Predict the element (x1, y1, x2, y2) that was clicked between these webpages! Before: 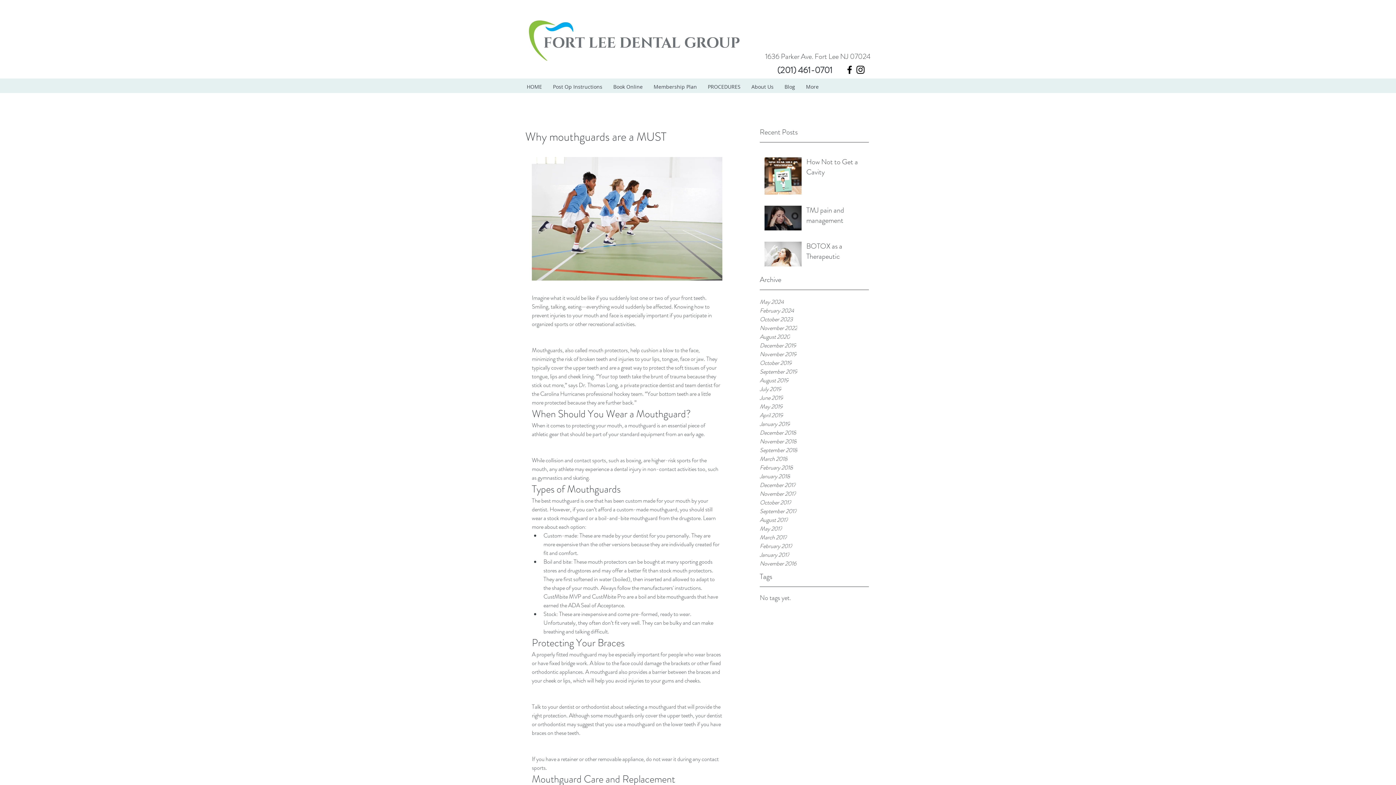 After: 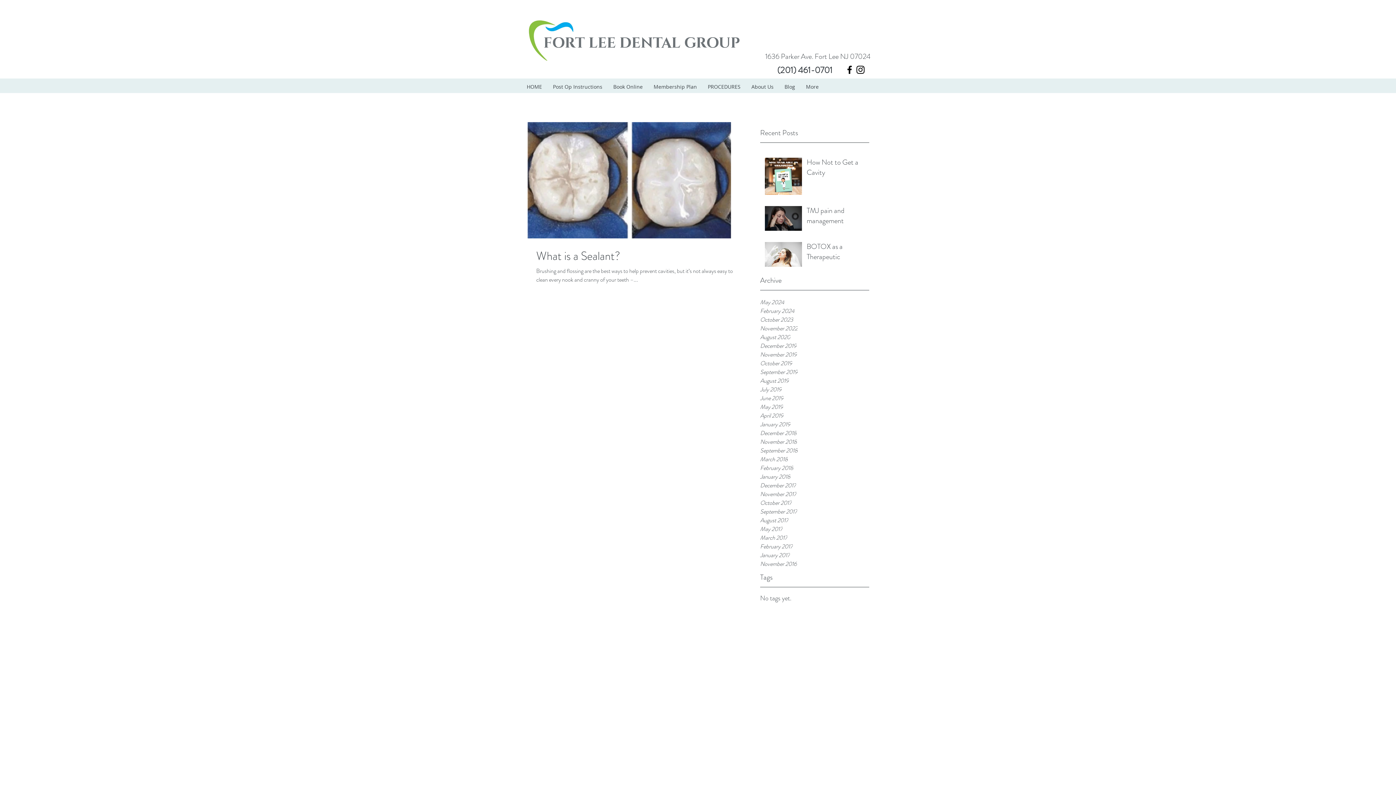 Action: label: November 2016 bbox: (760, 559, 869, 568)